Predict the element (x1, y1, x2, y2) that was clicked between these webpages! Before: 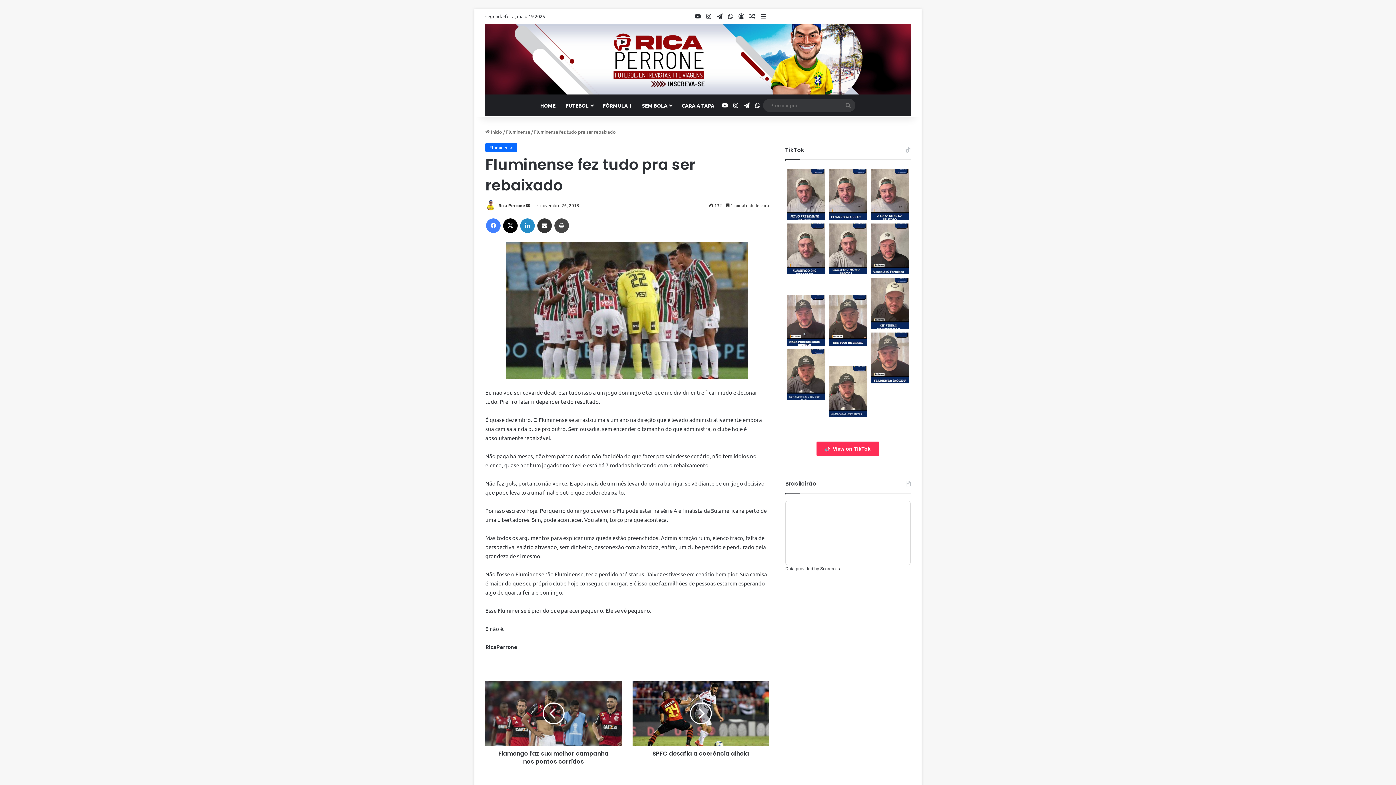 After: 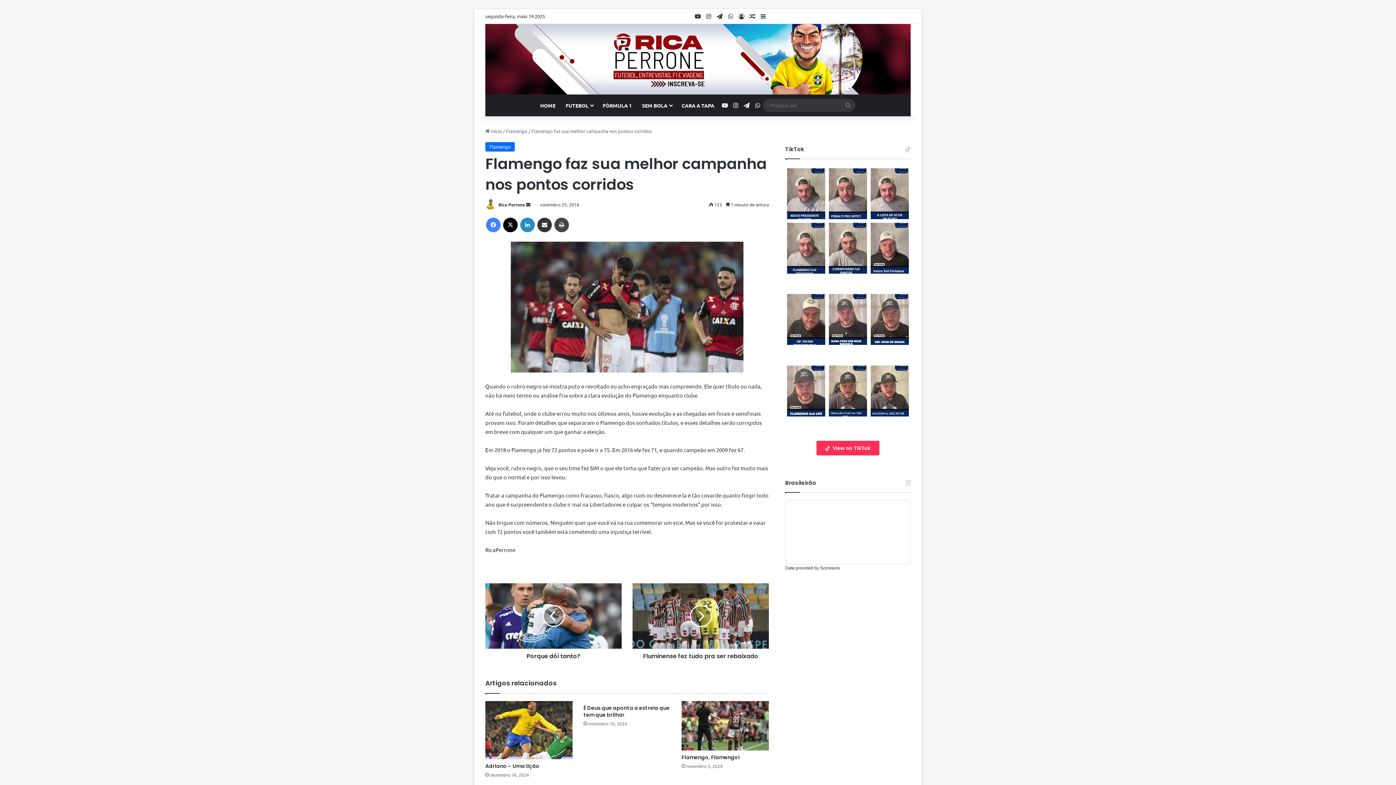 Action: bbox: (485, 746, 621, 766) label: Flamengo faz sua melhor campanha nos pontos corridos